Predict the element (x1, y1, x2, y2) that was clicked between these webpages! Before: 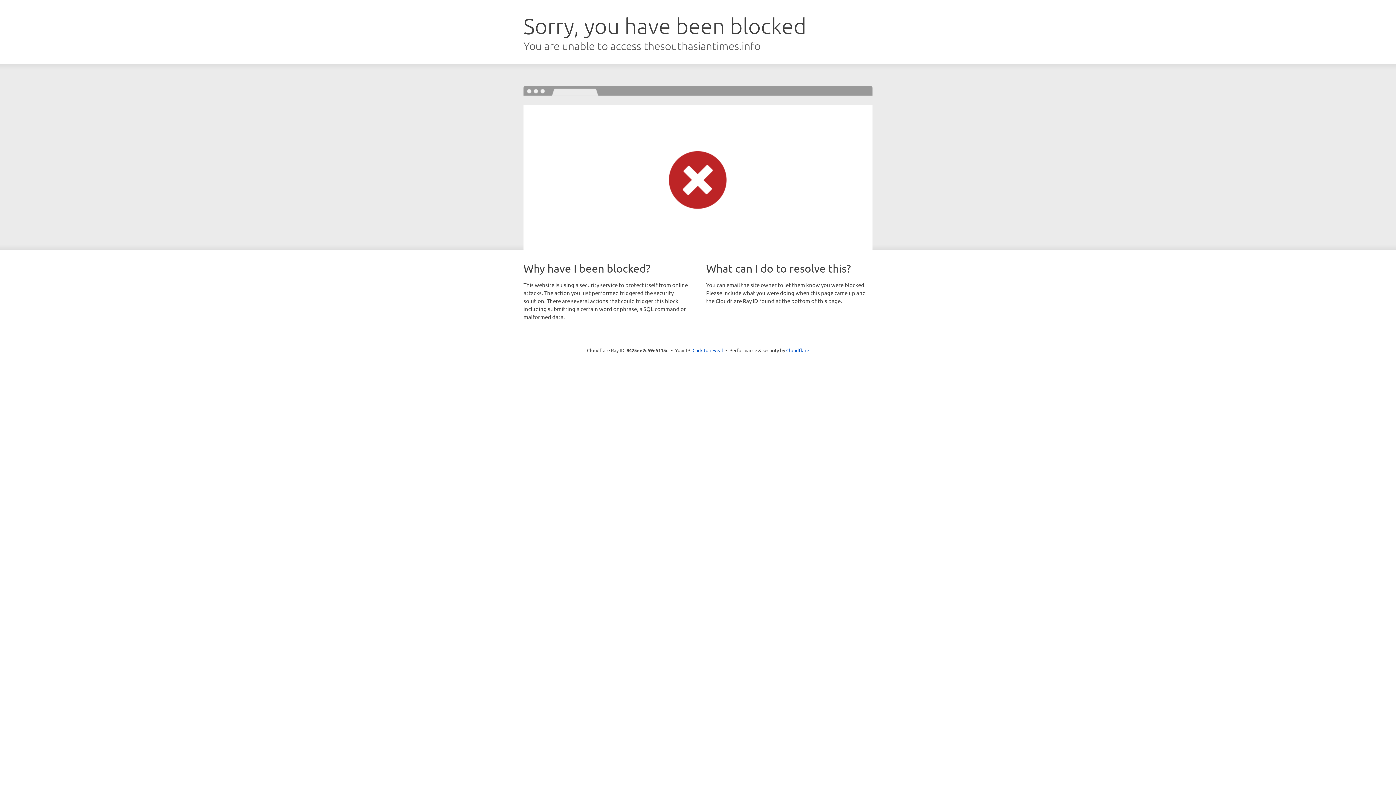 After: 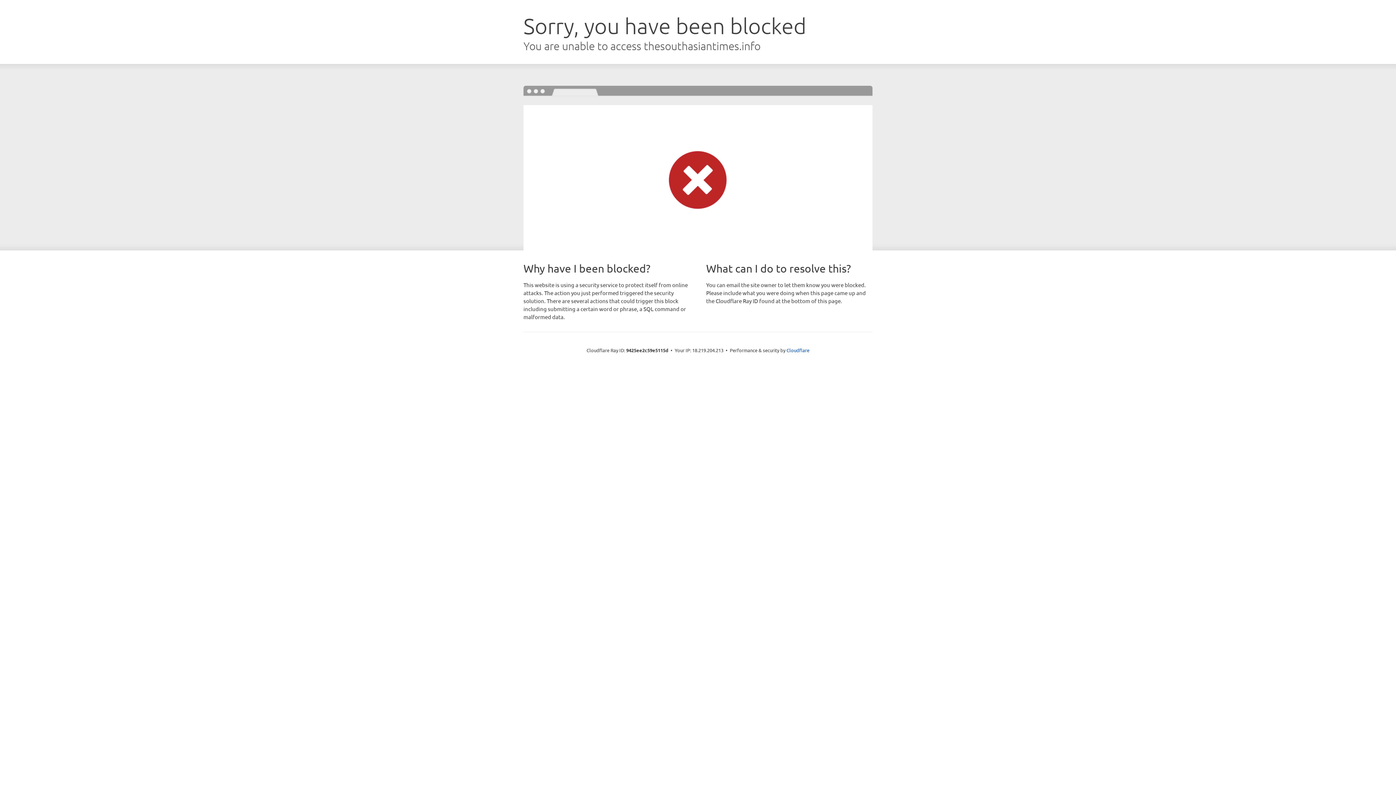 Action: bbox: (692, 346, 723, 353) label: Click to reveal